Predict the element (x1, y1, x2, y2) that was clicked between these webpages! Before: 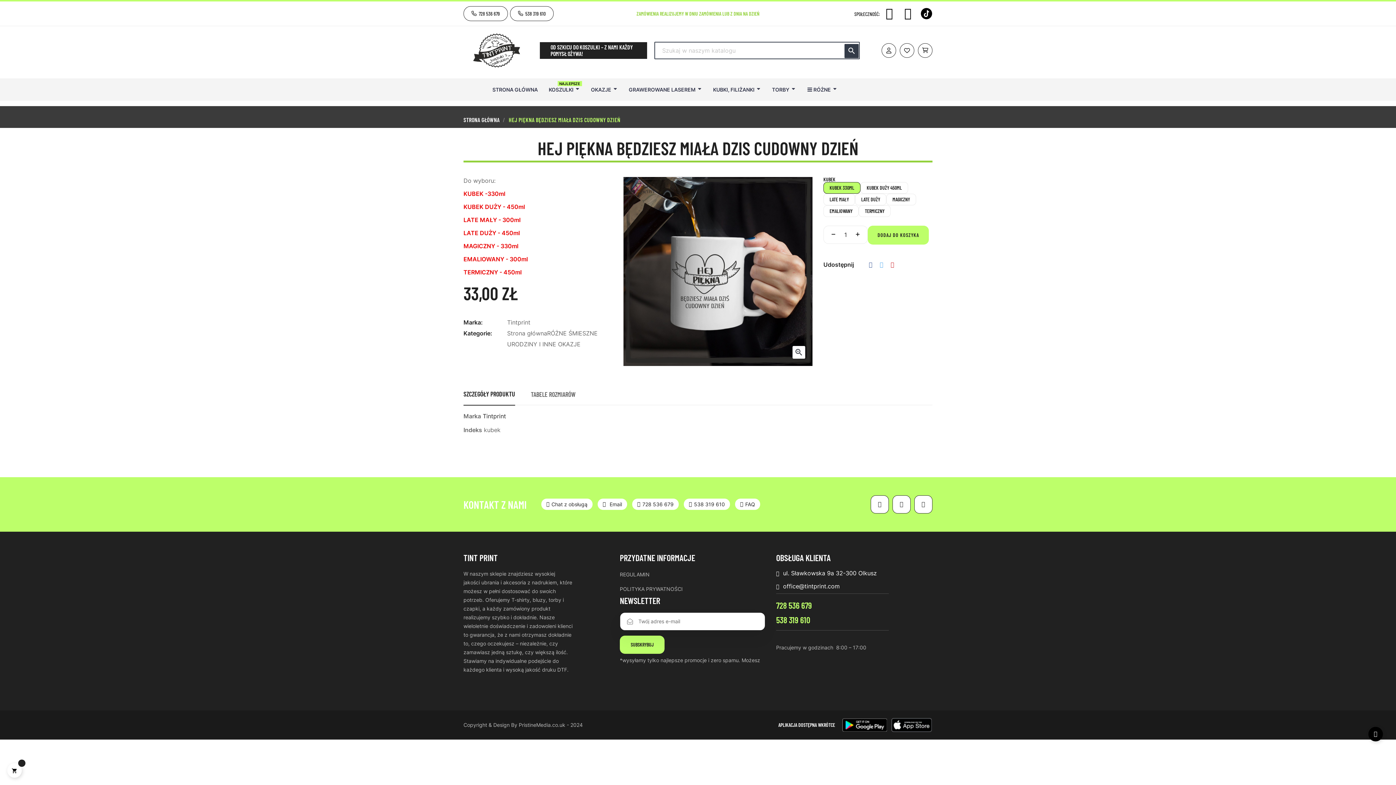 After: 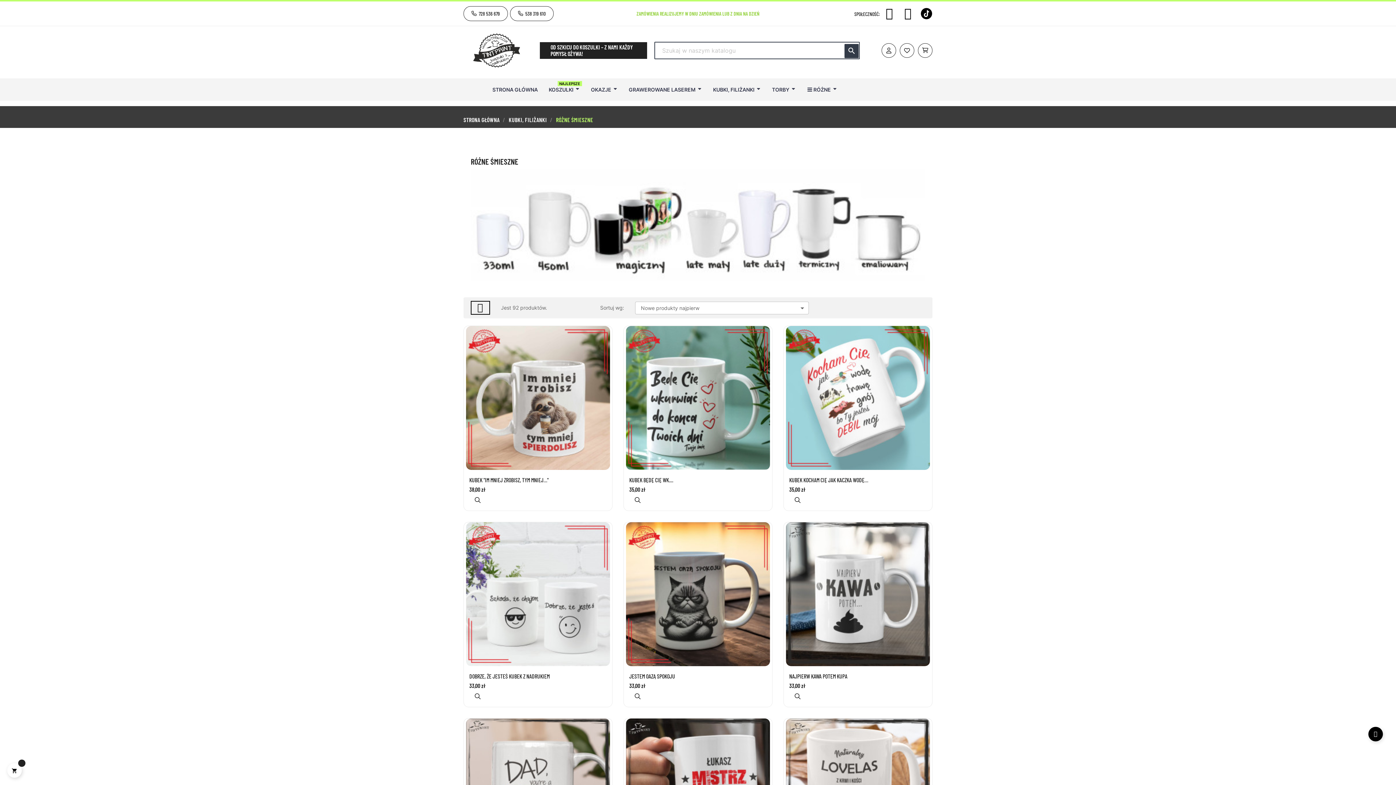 Action: label: RÓŻNE ŚMIESZNE bbox: (547, 329, 597, 336)